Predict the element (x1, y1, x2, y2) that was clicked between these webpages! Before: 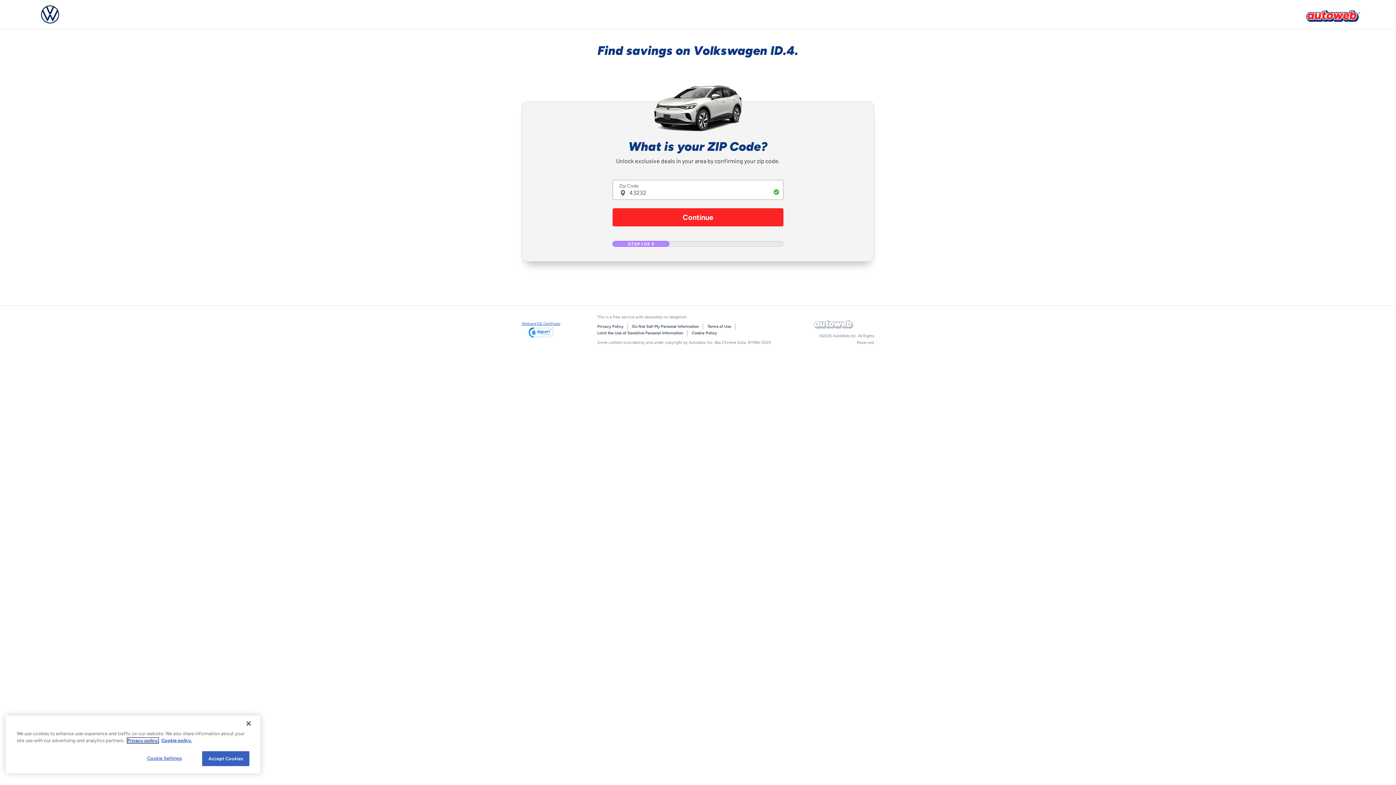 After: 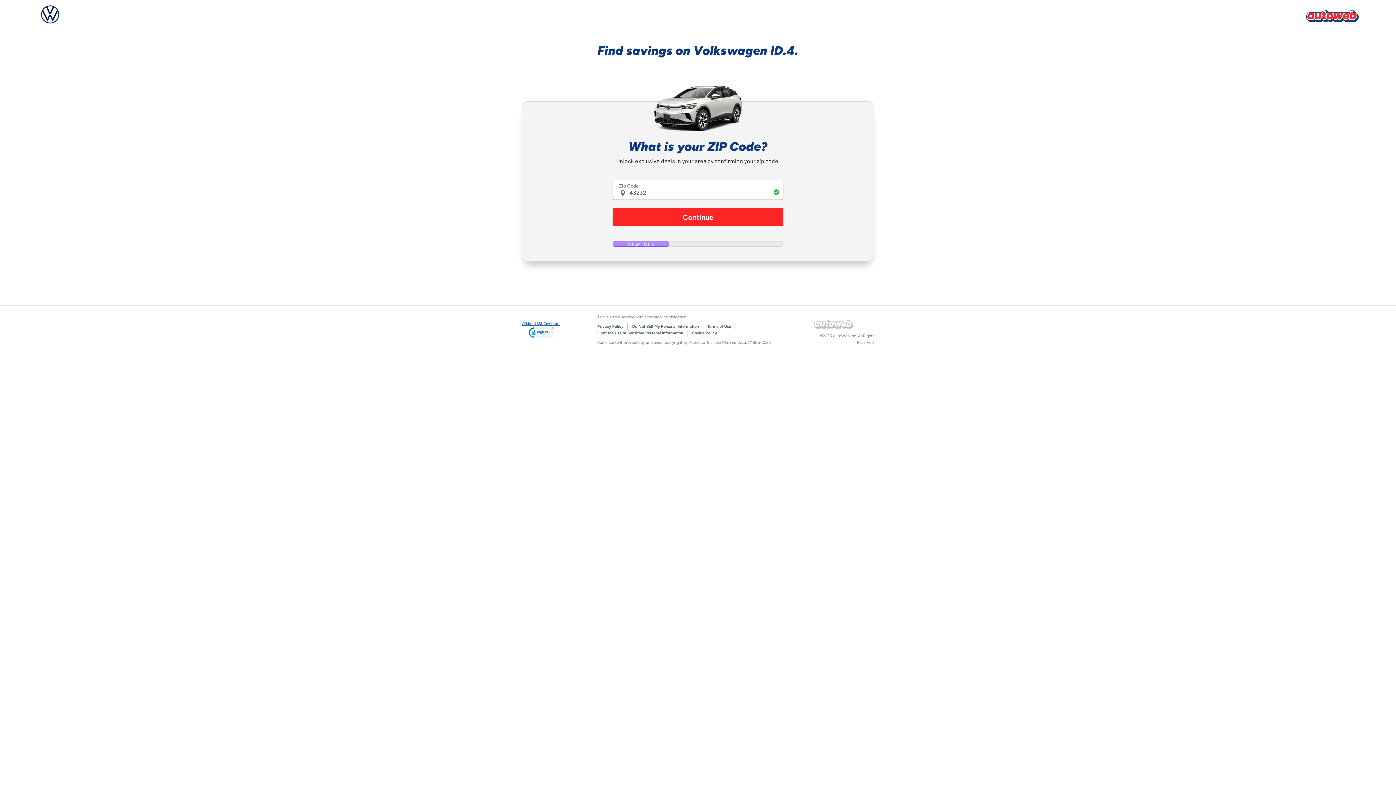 Action: label: Accept Cookies bbox: (202, 751, 249, 766)